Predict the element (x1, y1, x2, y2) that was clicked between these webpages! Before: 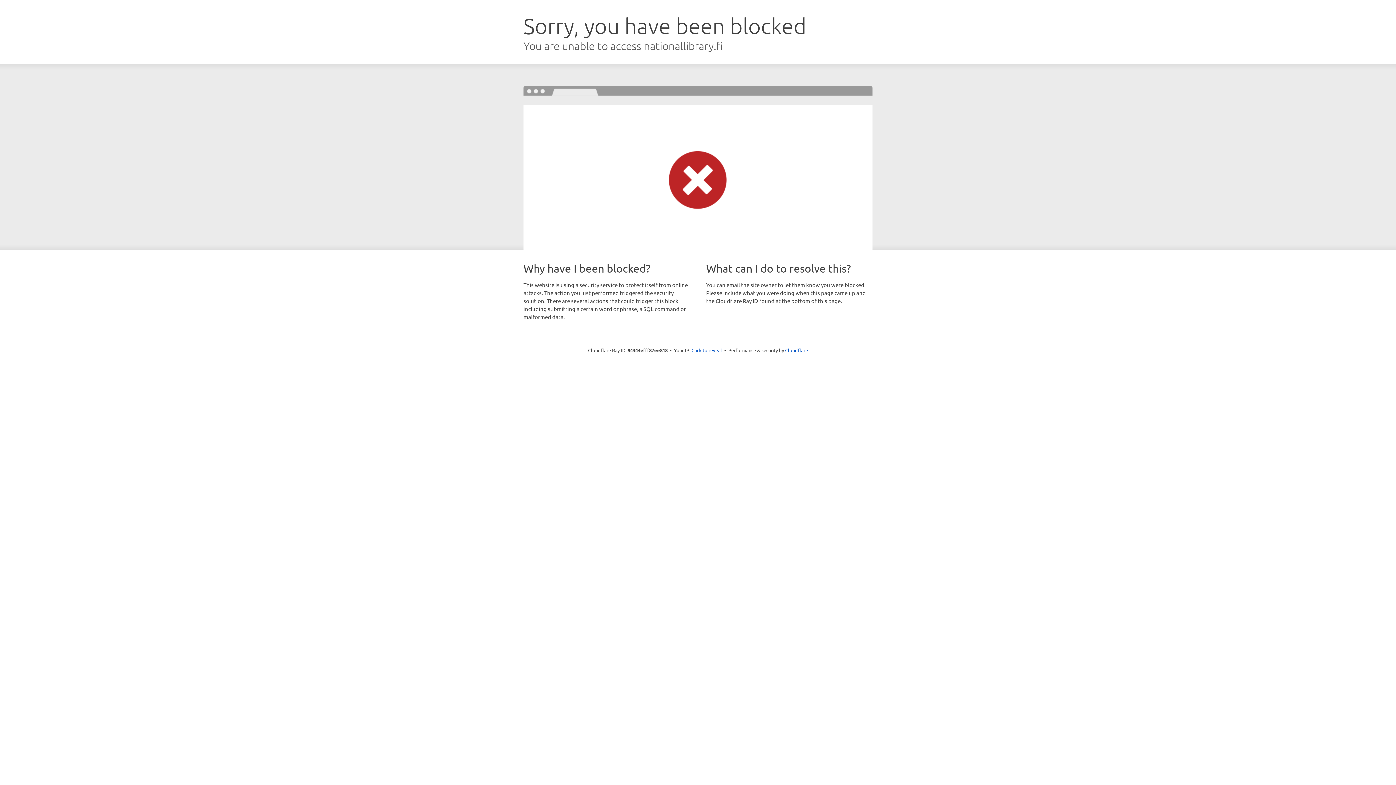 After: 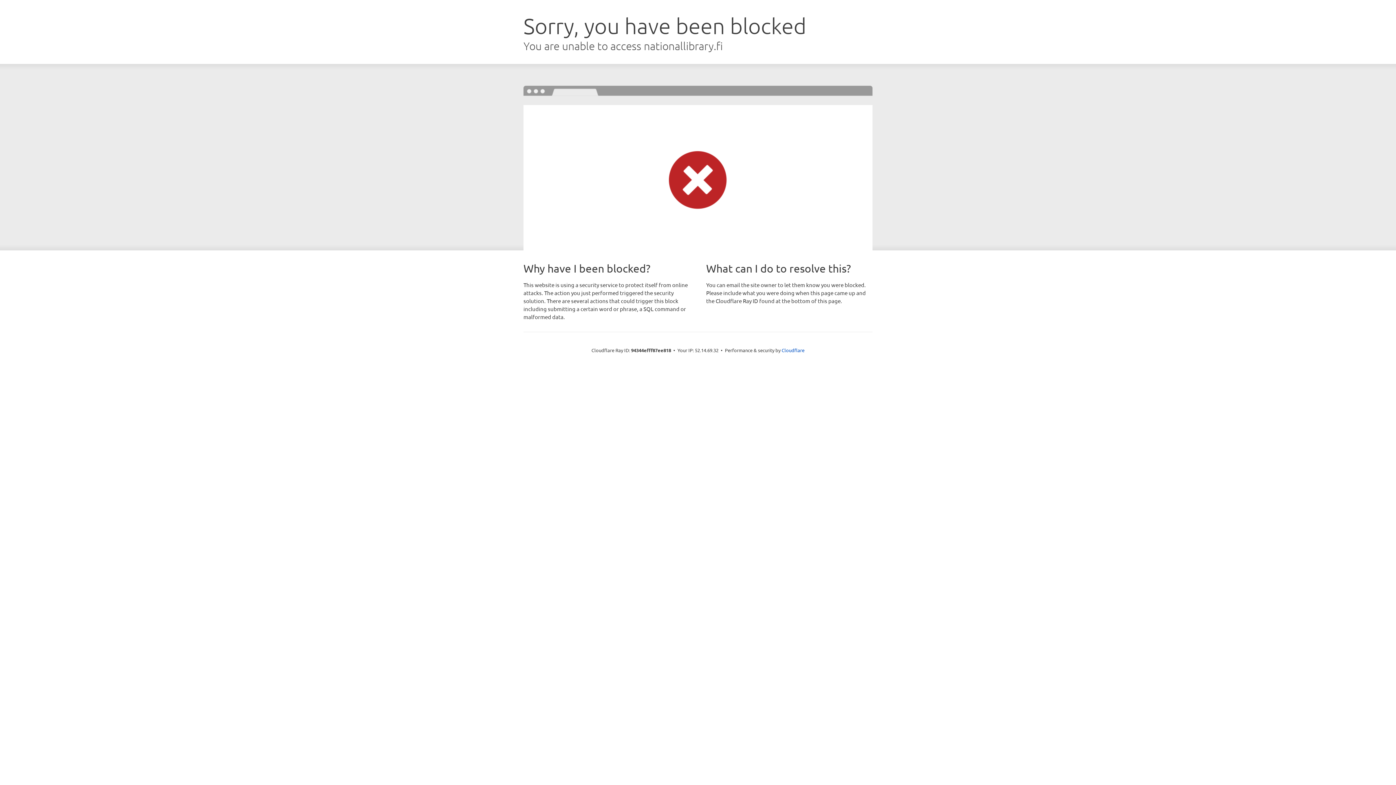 Action: bbox: (691, 346, 722, 353) label: Click to reveal